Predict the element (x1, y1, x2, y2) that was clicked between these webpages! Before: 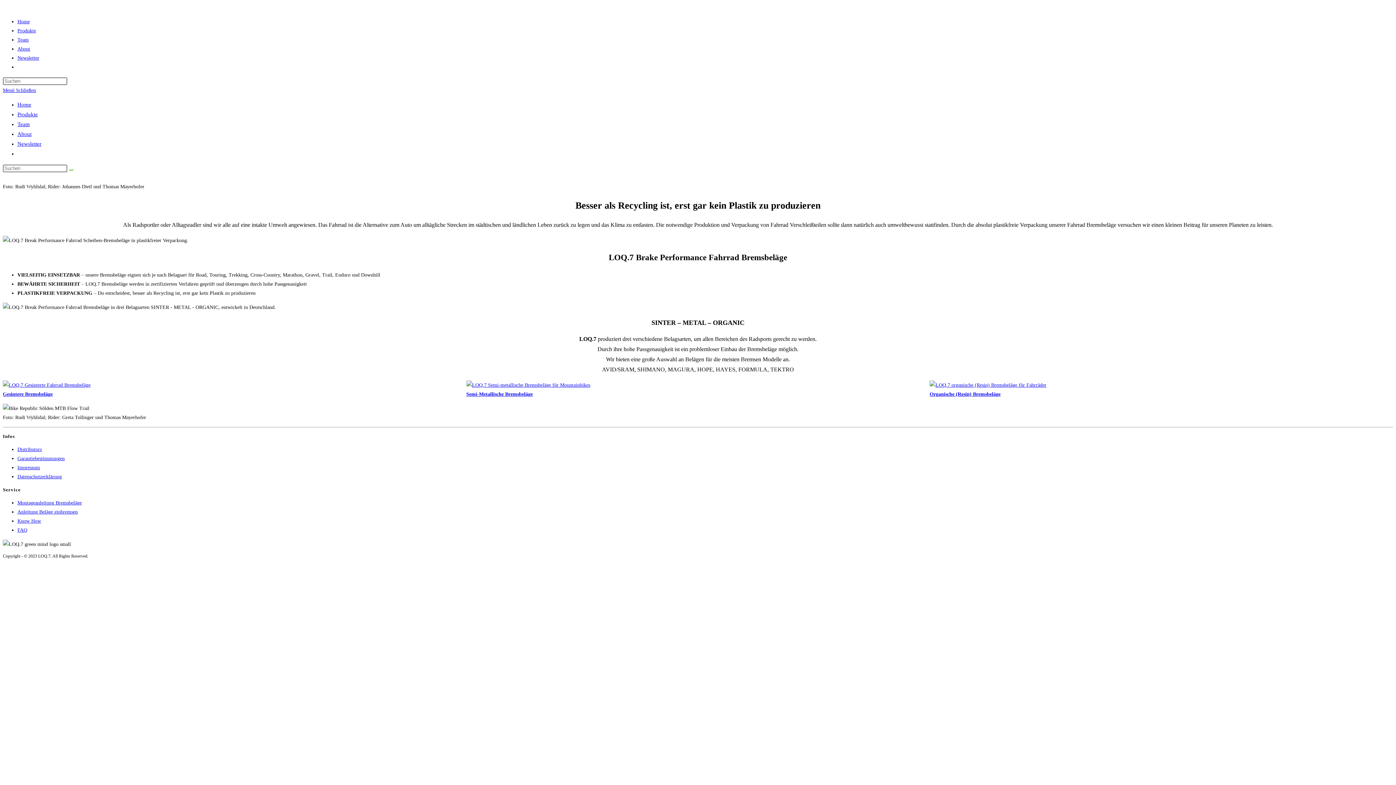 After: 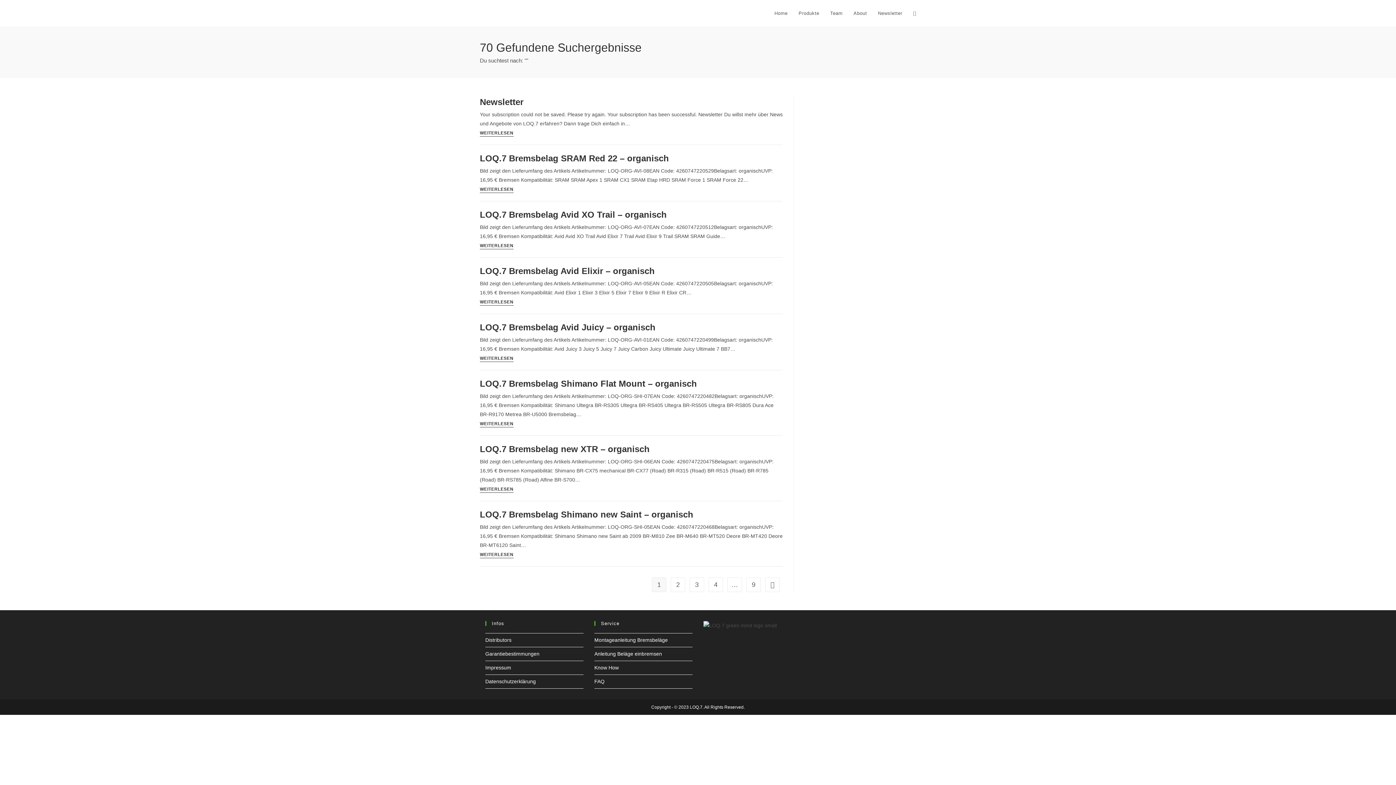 Action: label: Suche abschicken bbox: (68, 169, 73, 170)